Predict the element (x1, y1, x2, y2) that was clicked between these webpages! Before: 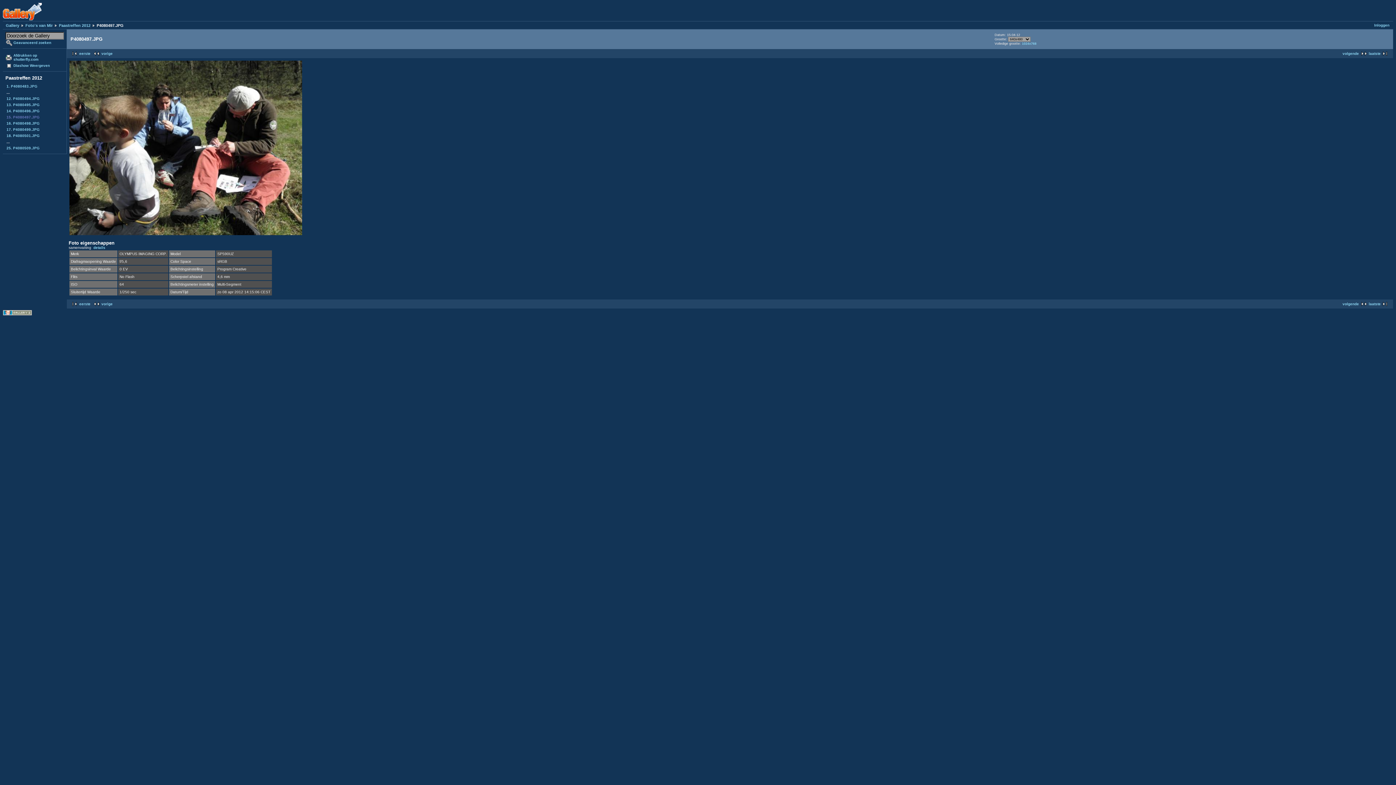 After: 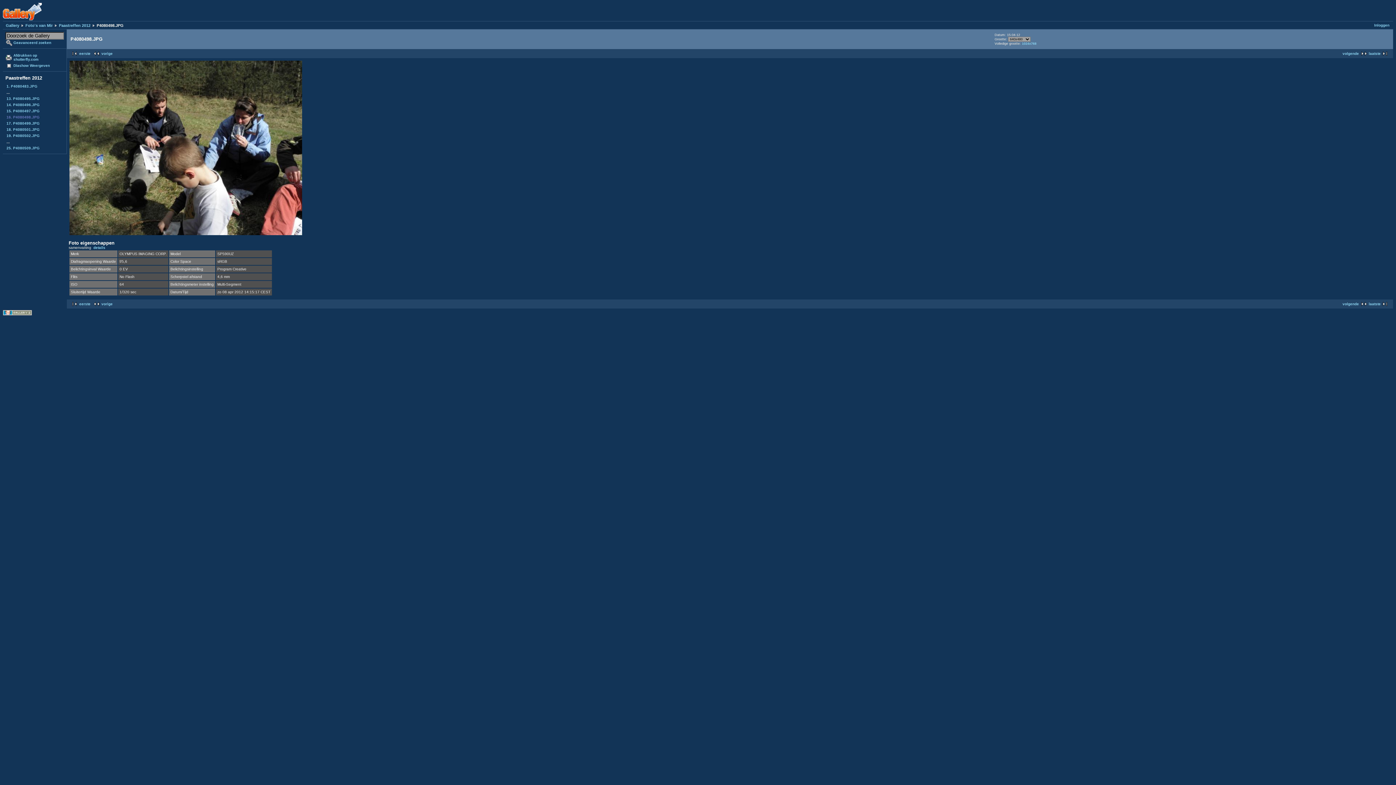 Action: bbox: (5, 120, 64, 126) label: 16. P4080498.JPG